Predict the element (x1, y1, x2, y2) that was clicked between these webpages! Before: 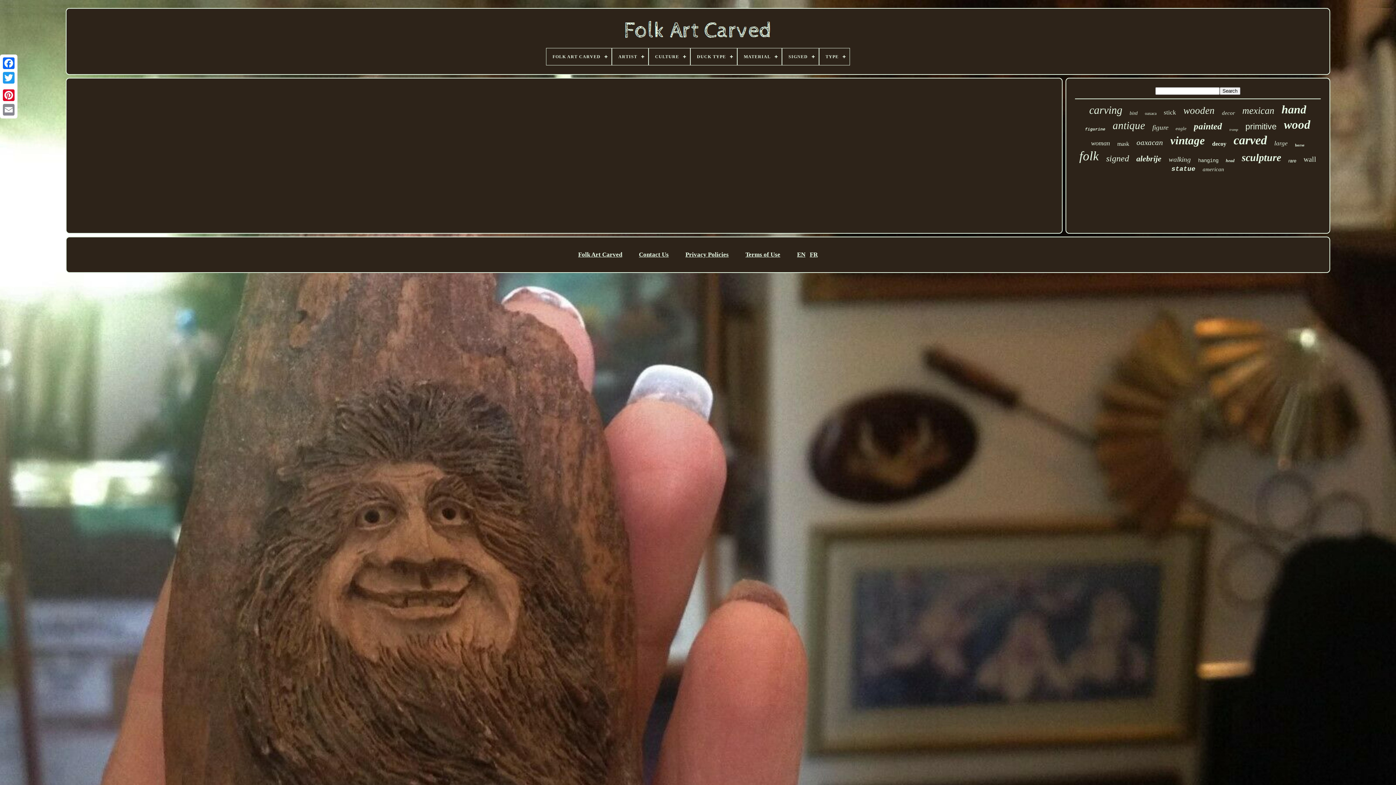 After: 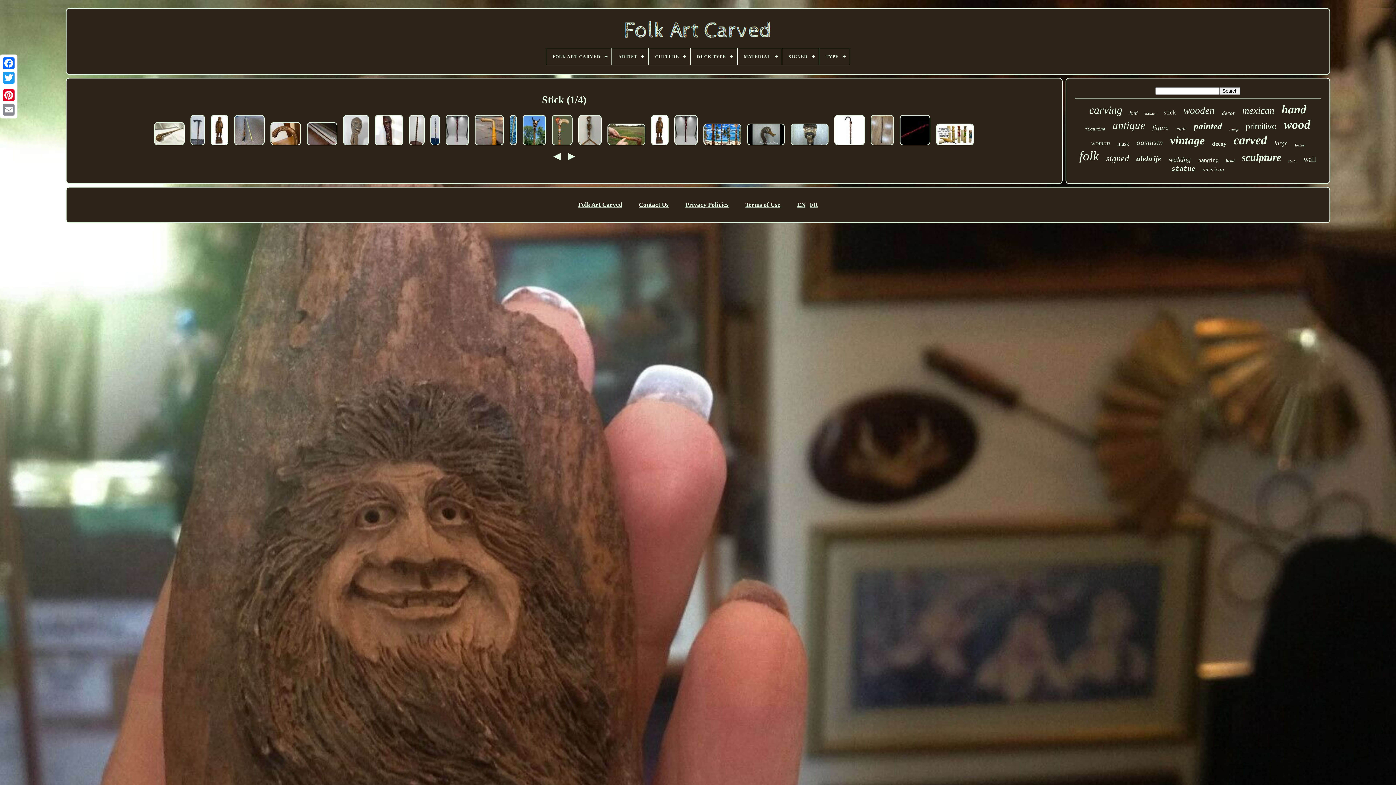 Action: label: stick bbox: (1164, 109, 1176, 116)